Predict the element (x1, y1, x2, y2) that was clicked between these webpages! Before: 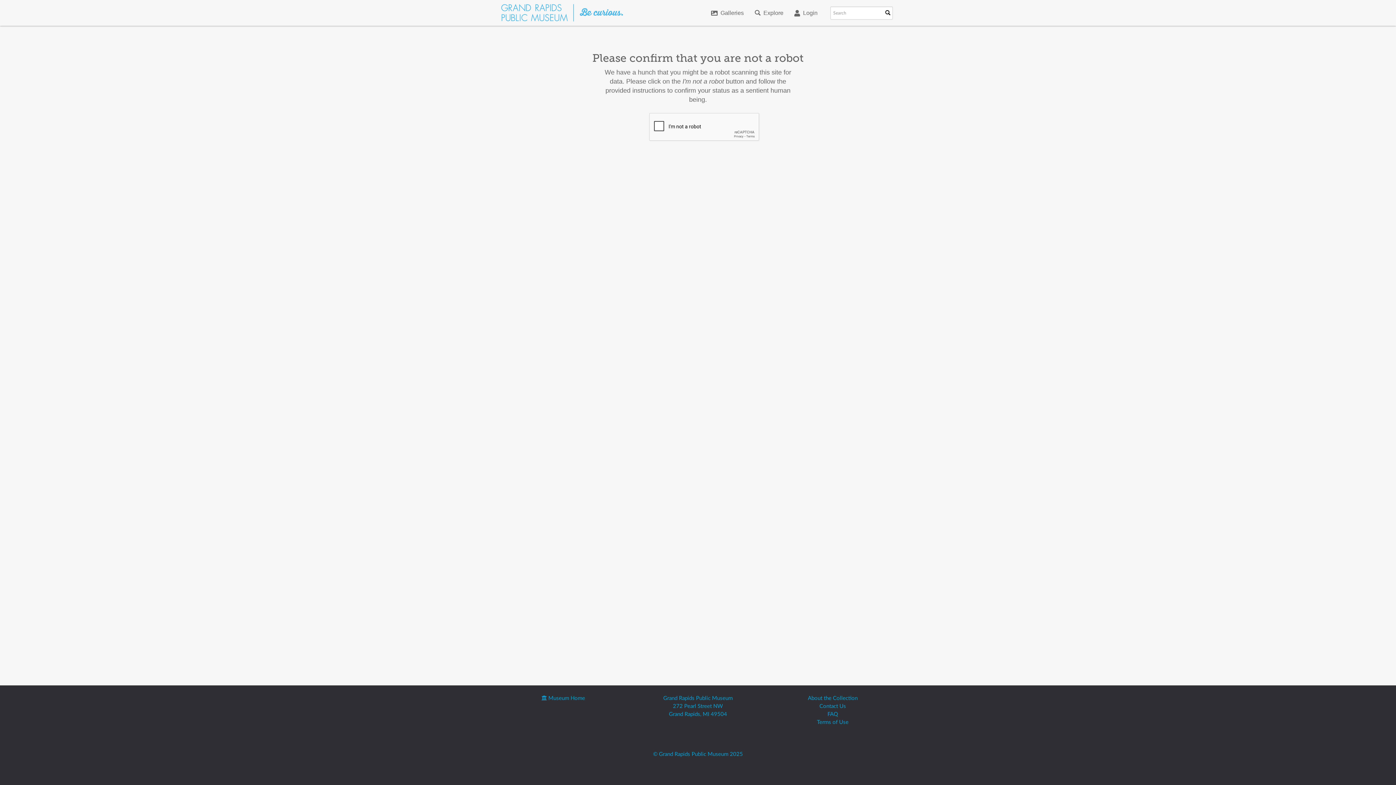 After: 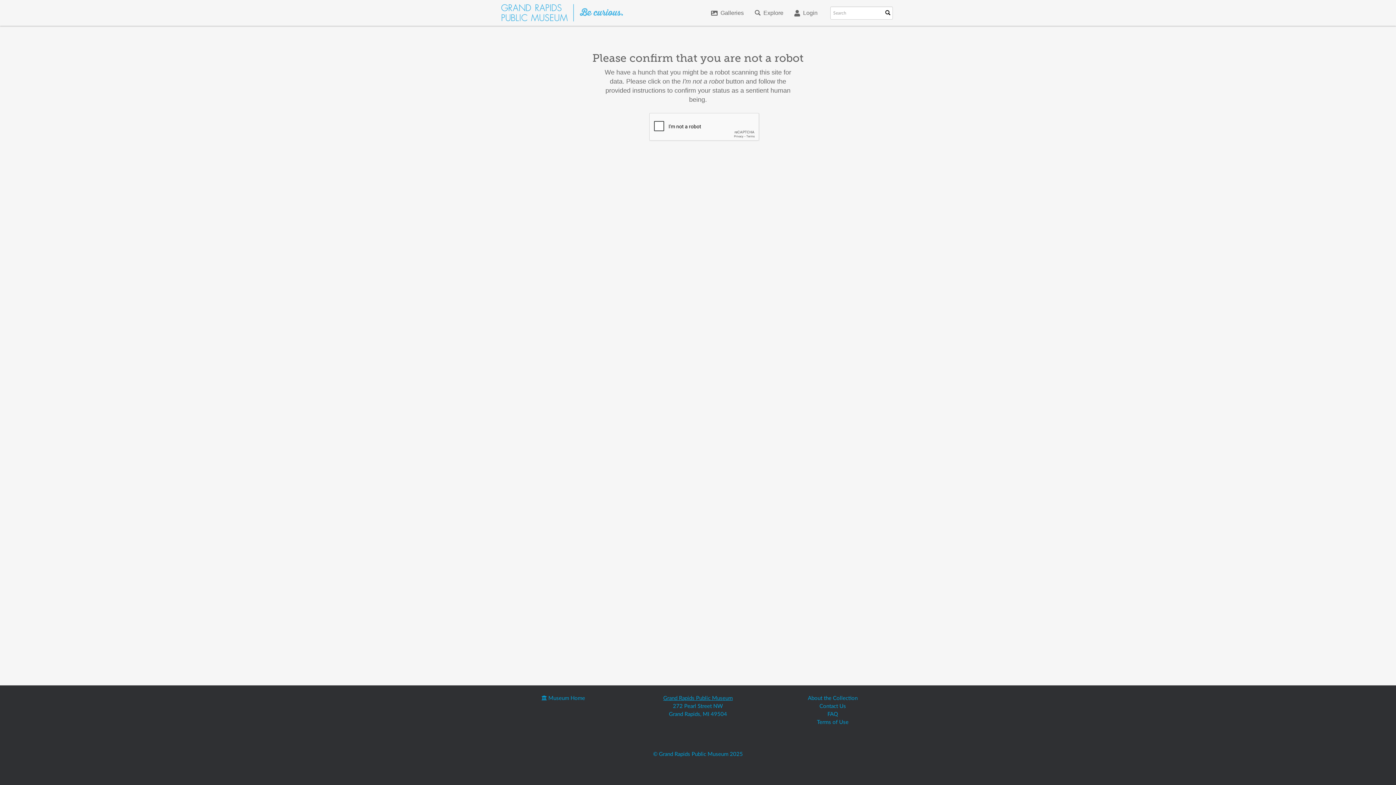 Action: label: Grand Rapids Public Museum bbox: (663, 696, 732, 701)